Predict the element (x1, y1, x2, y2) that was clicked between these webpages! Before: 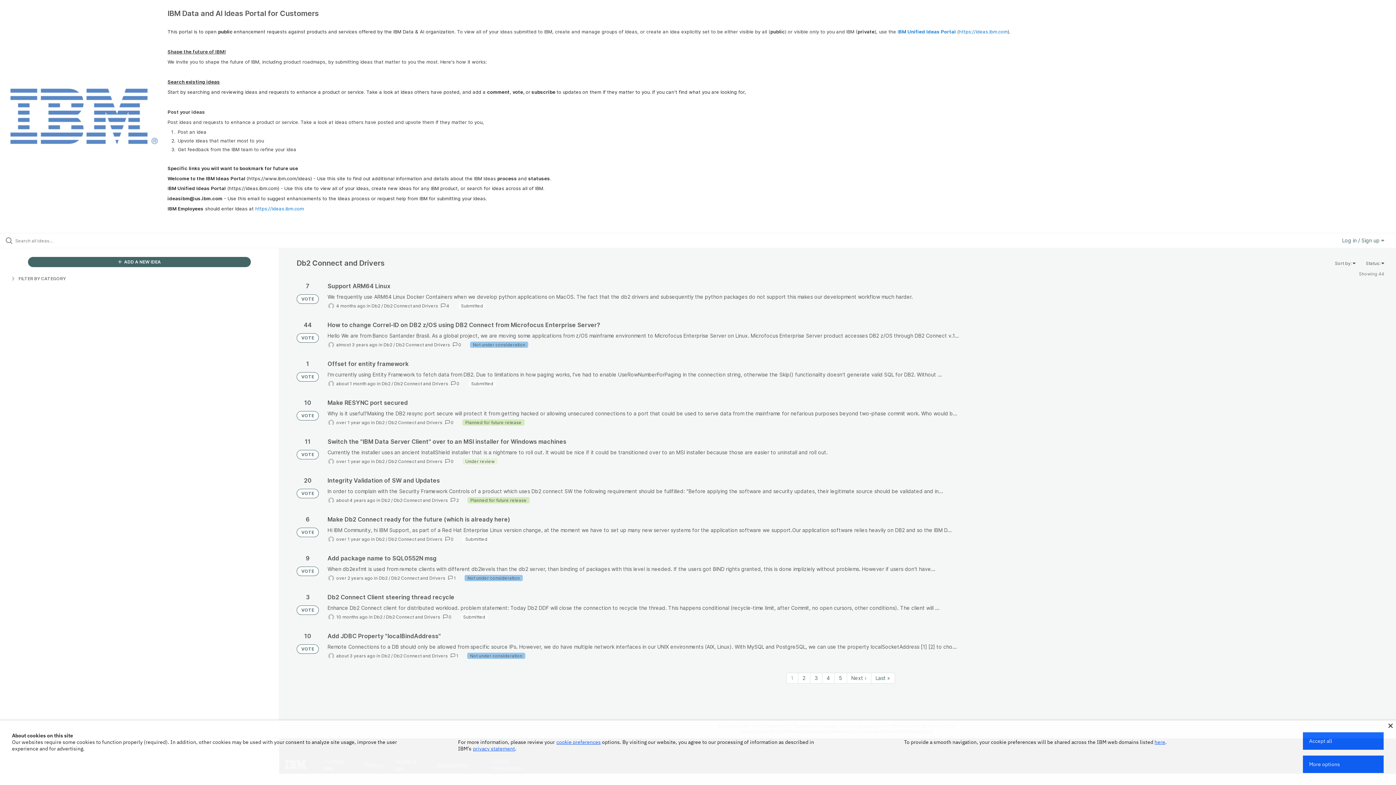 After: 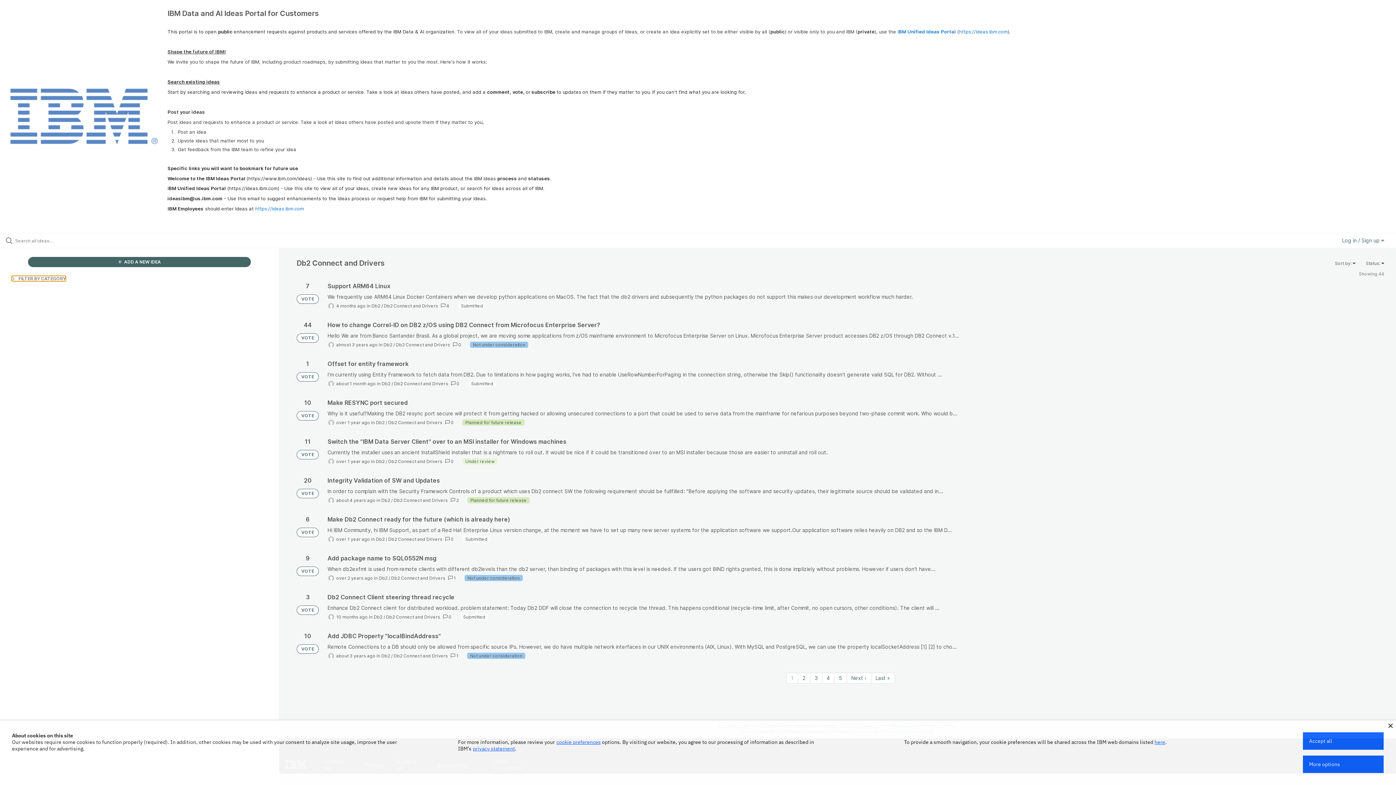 Action: bbox: (11, 275, 65, 281) label:  FILTER BY CATEGORY